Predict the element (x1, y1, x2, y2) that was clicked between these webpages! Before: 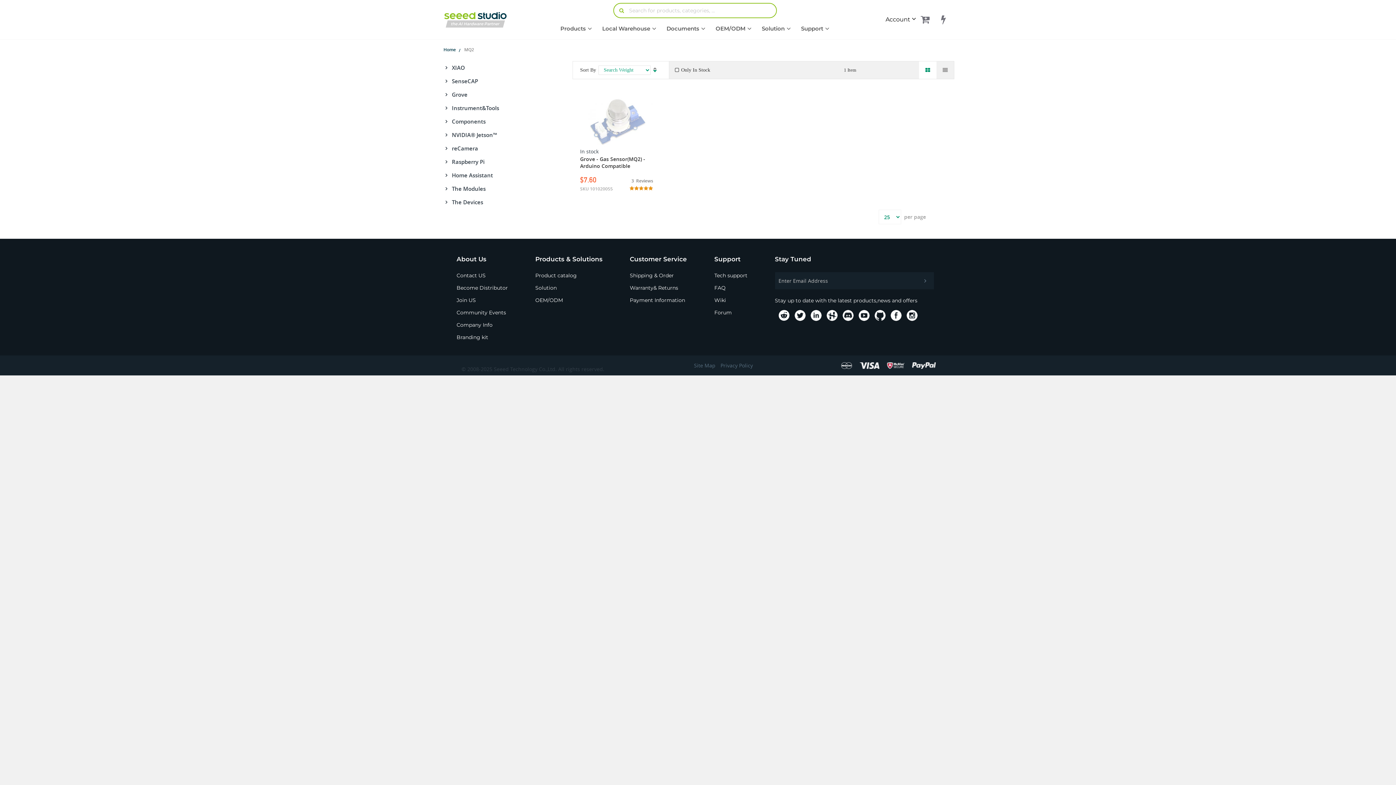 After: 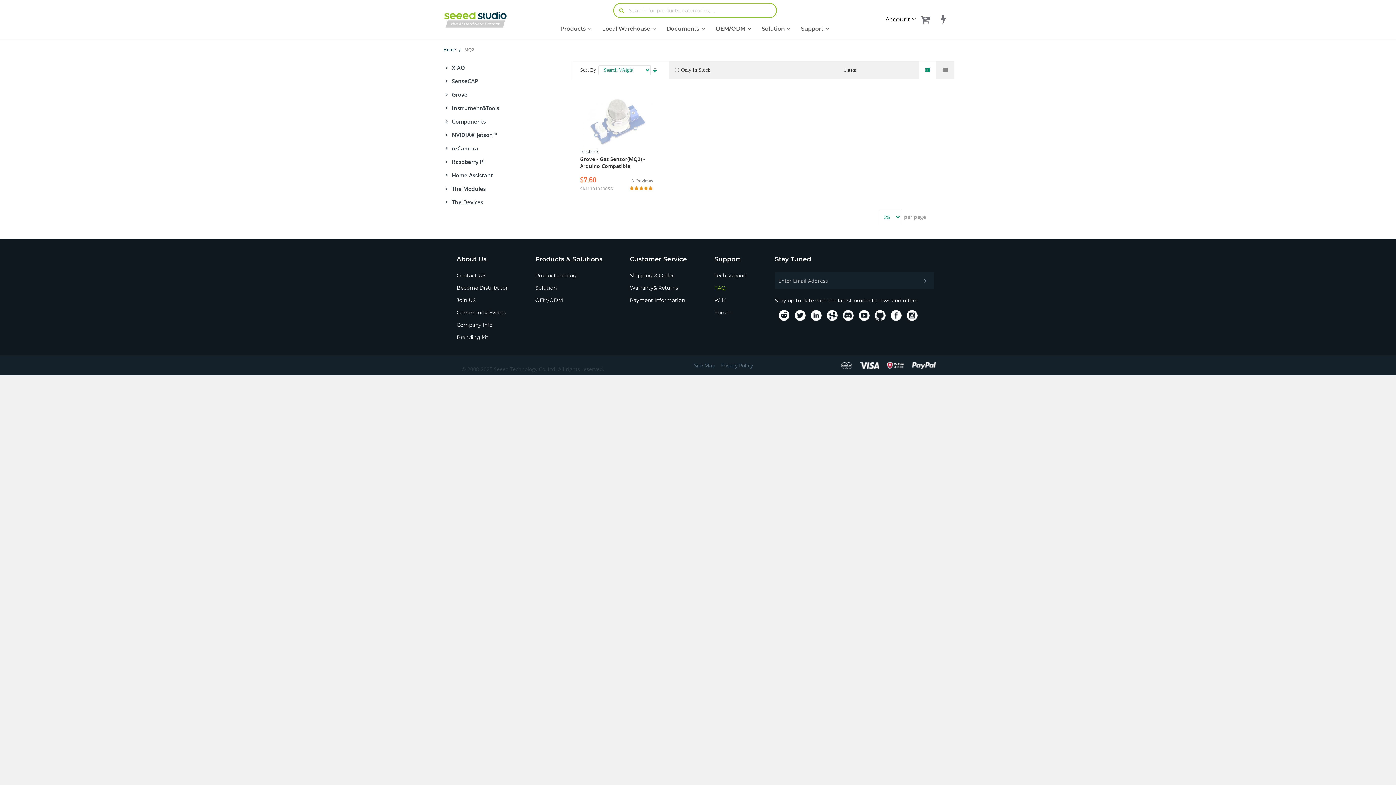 Action: bbox: (714, 284, 769, 291) label: FAQ